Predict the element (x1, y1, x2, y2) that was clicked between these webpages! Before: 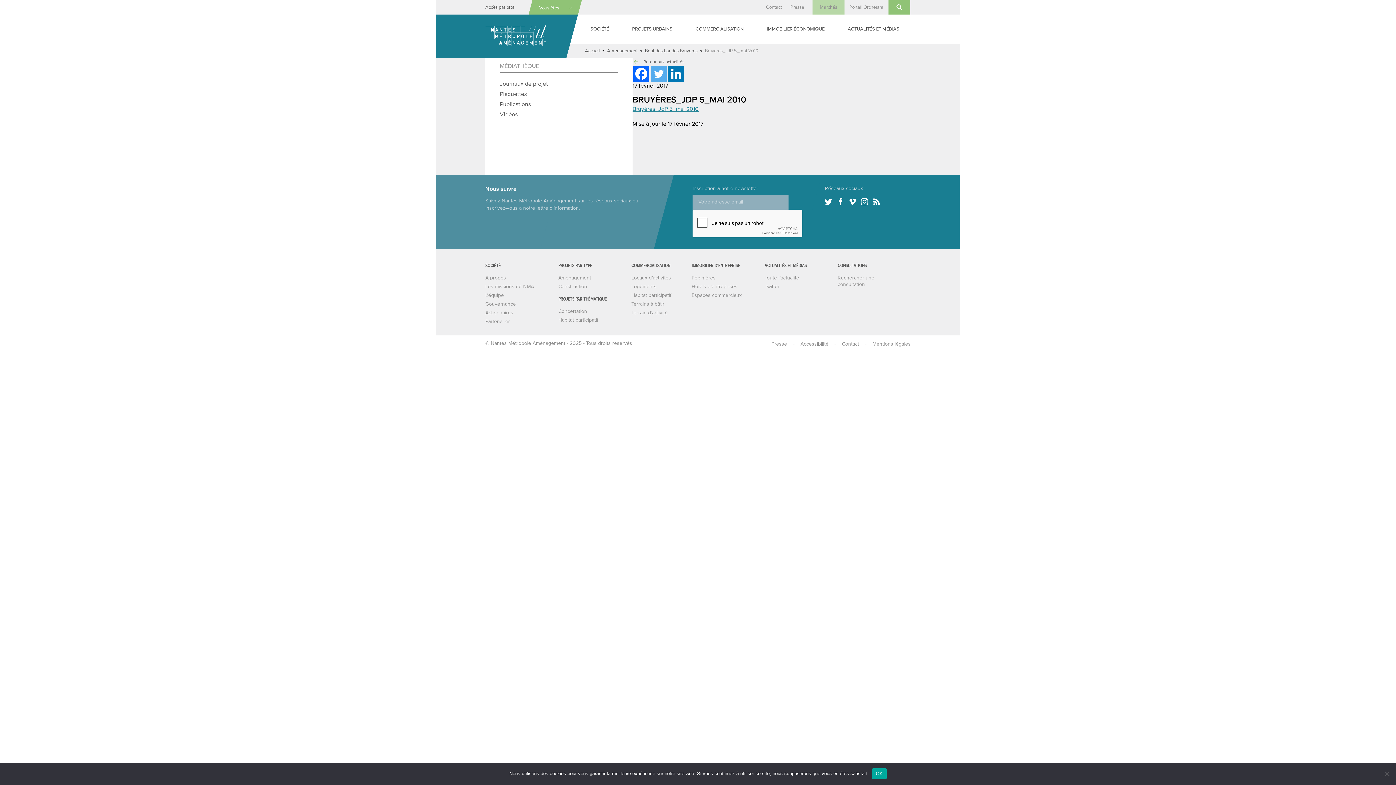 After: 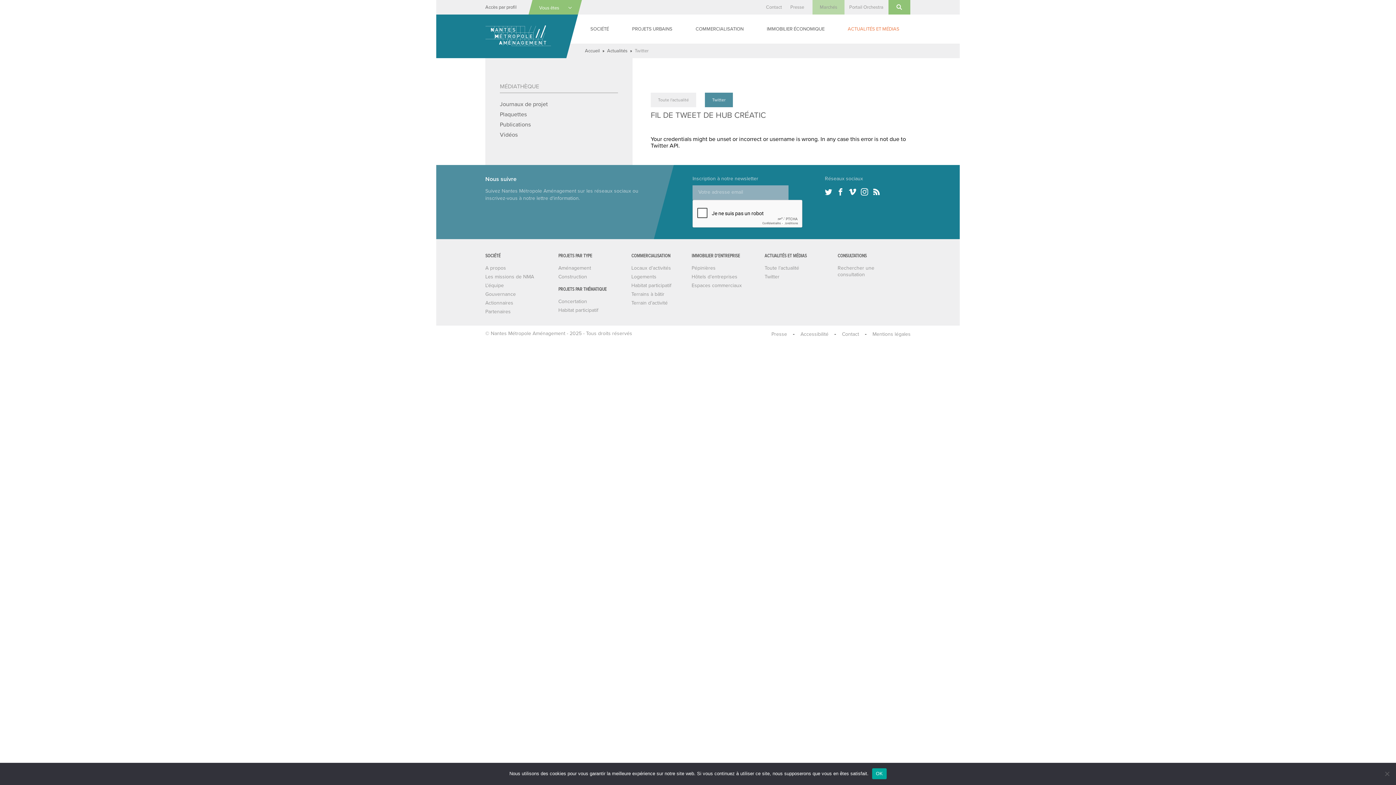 Action: label: Twitter bbox: (764, 283, 779, 289)